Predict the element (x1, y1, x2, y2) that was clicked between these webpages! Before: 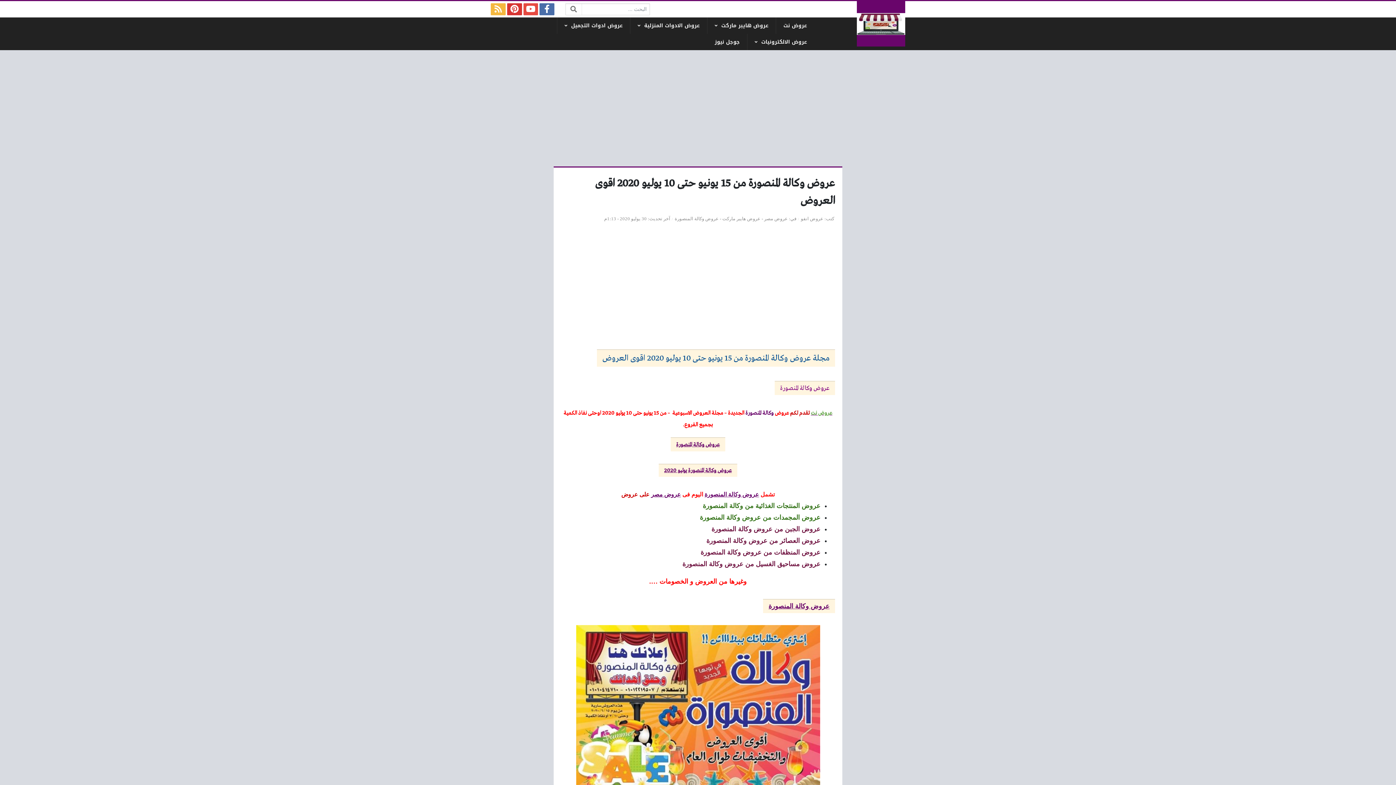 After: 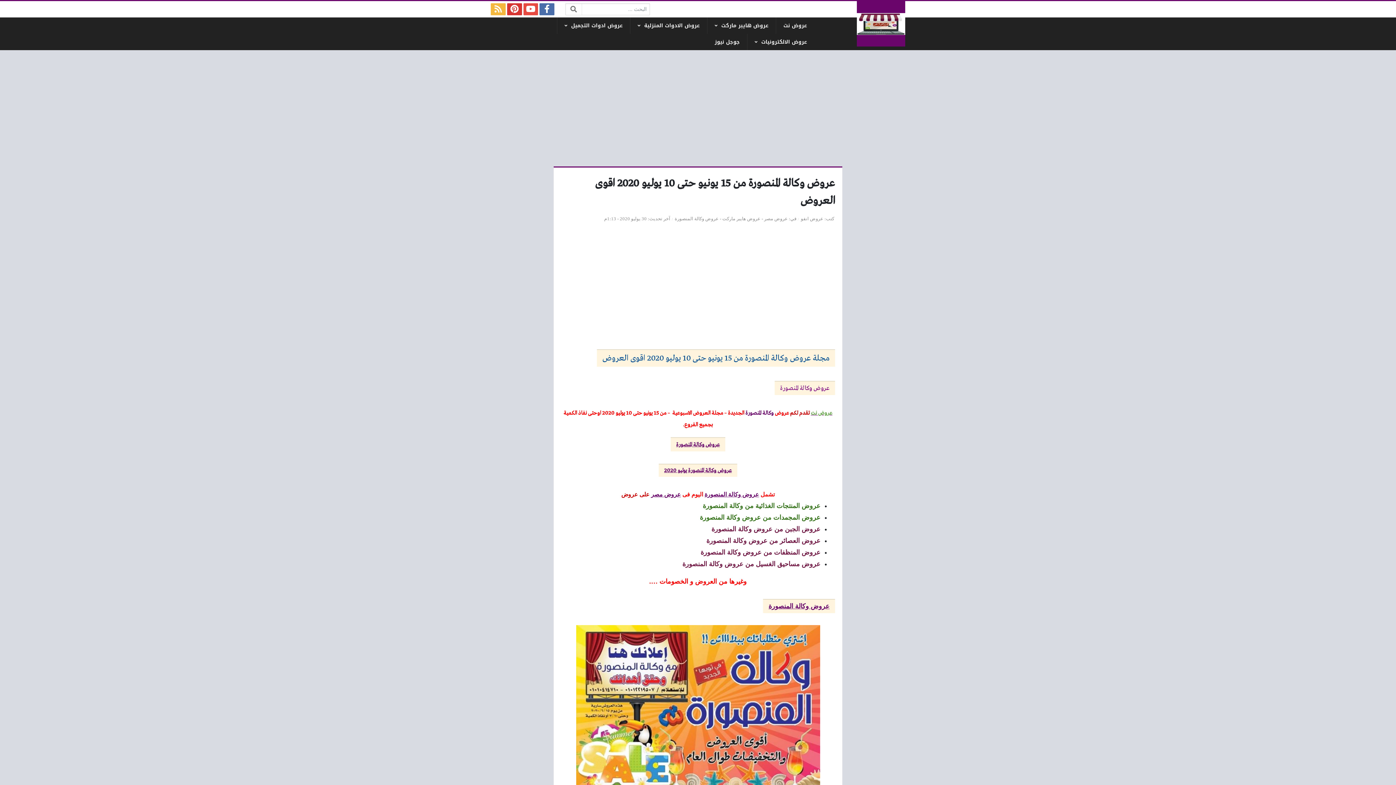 Action: bbox: (539, 3, 554, 15)